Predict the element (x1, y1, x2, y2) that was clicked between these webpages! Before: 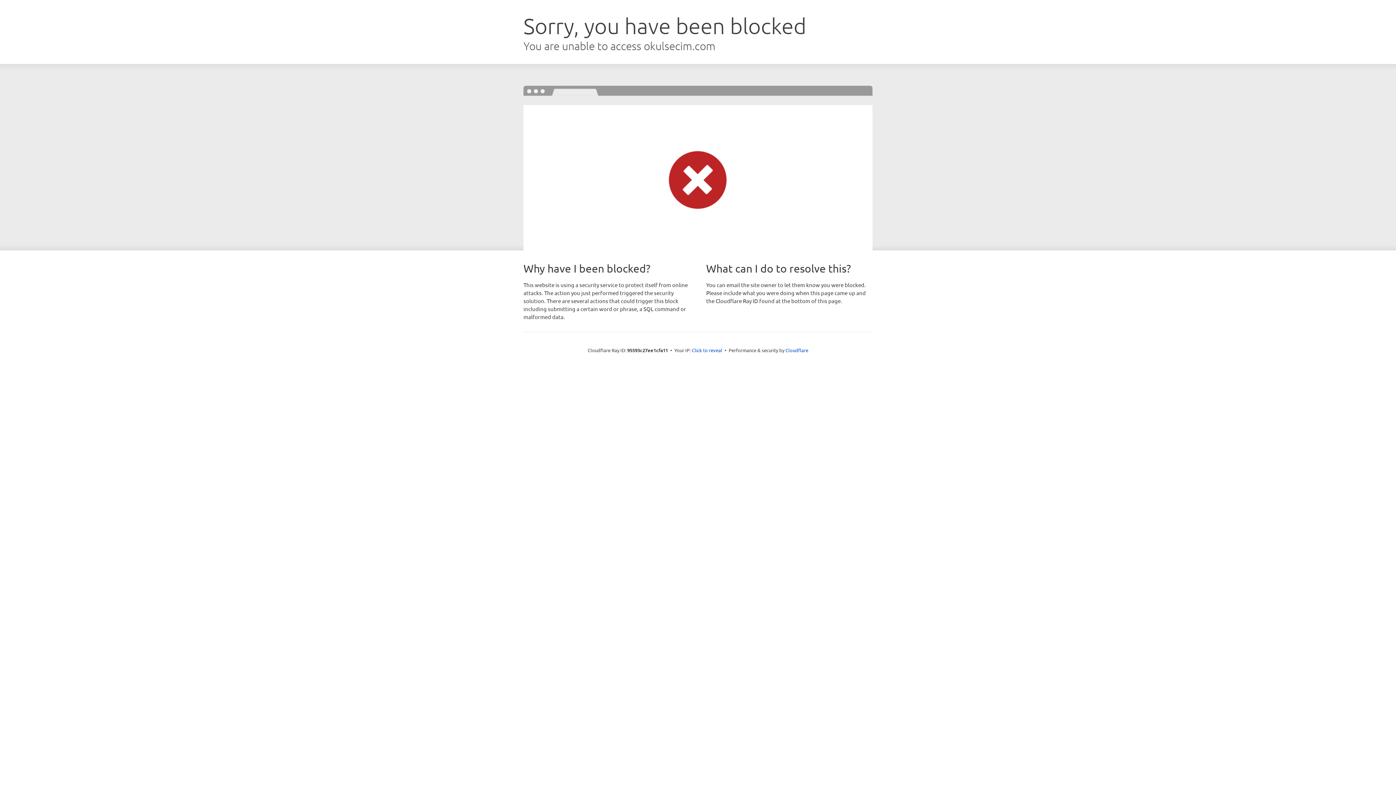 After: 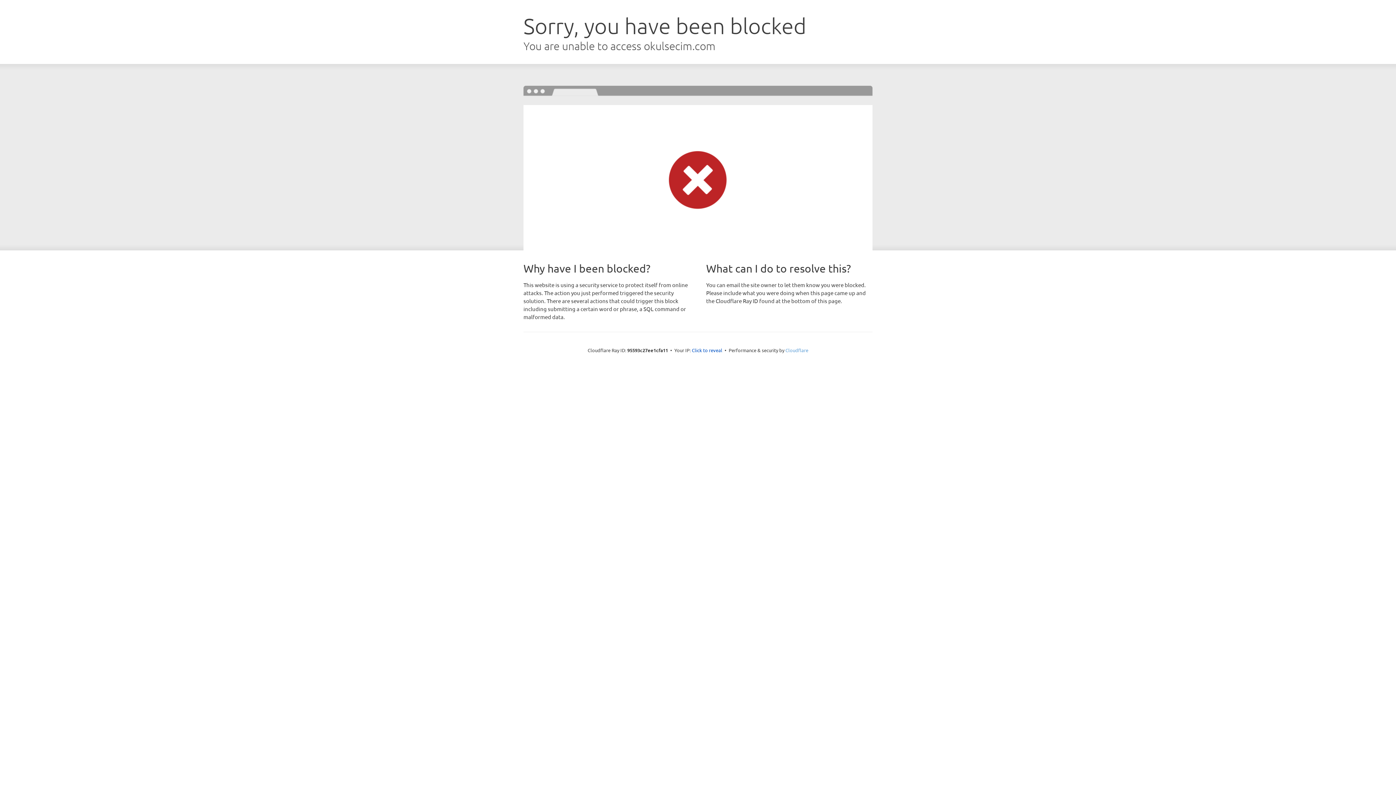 Action: label: Cloudflare bbox: (785, 347, 808, 353)